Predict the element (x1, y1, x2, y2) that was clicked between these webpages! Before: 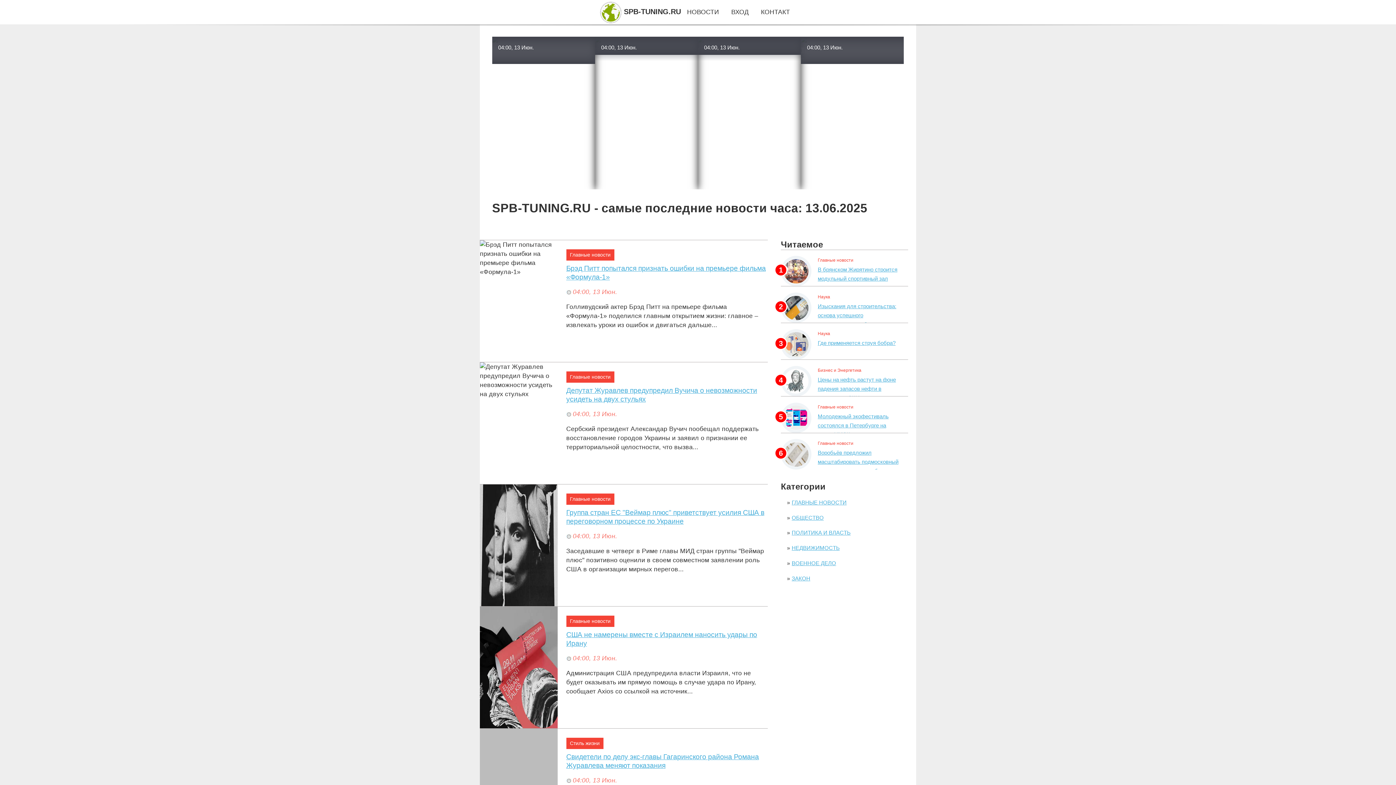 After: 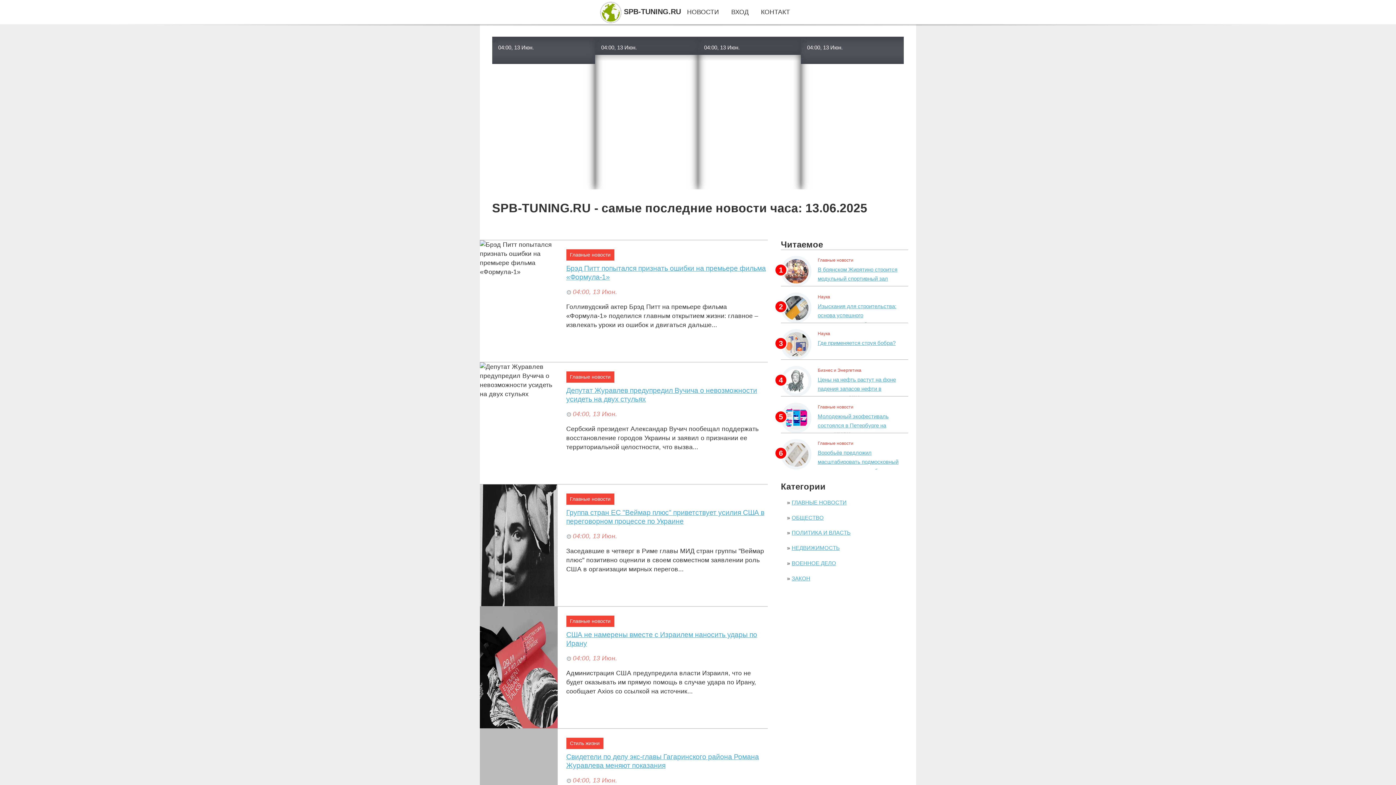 Action: bbox: (791, 560, 836, 566) label: ВОЕННОЕ ДЕЛО